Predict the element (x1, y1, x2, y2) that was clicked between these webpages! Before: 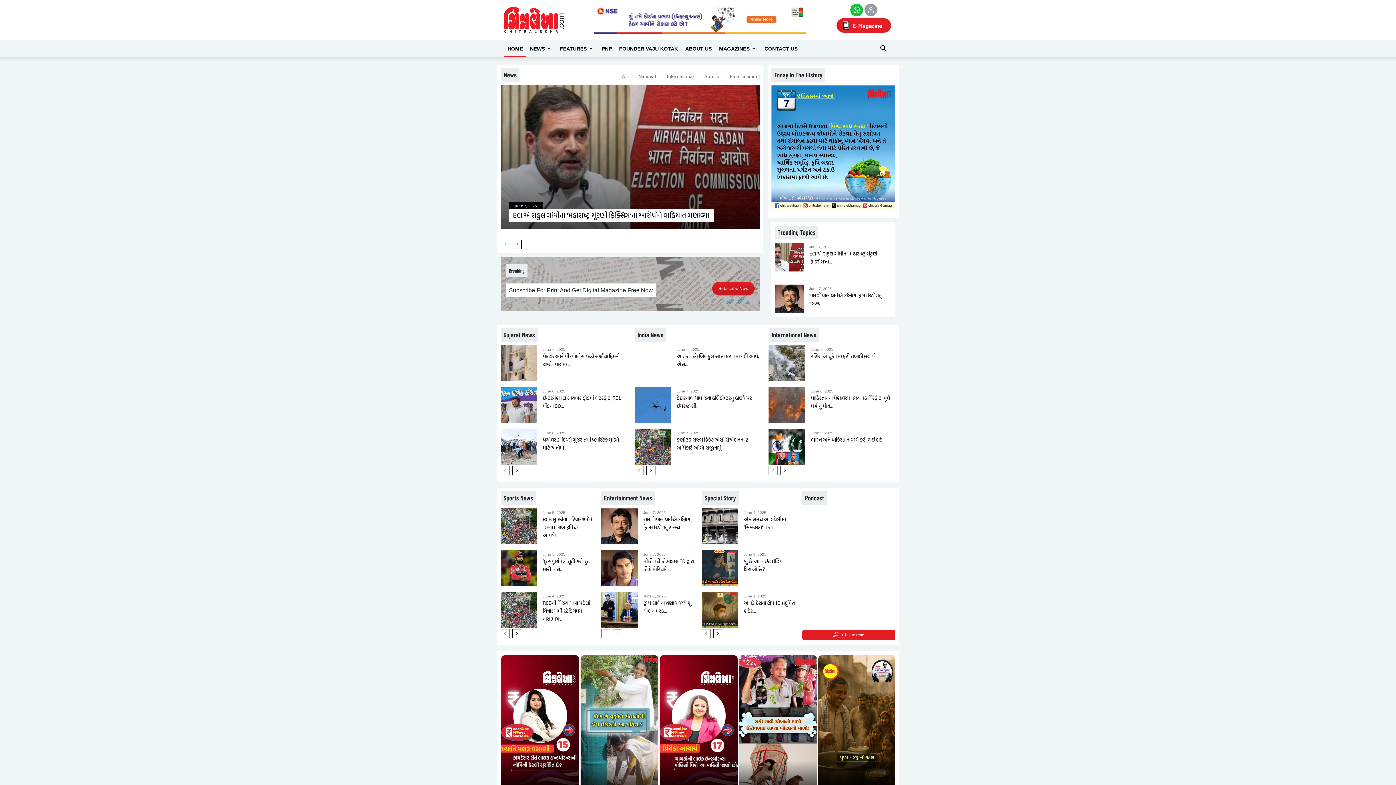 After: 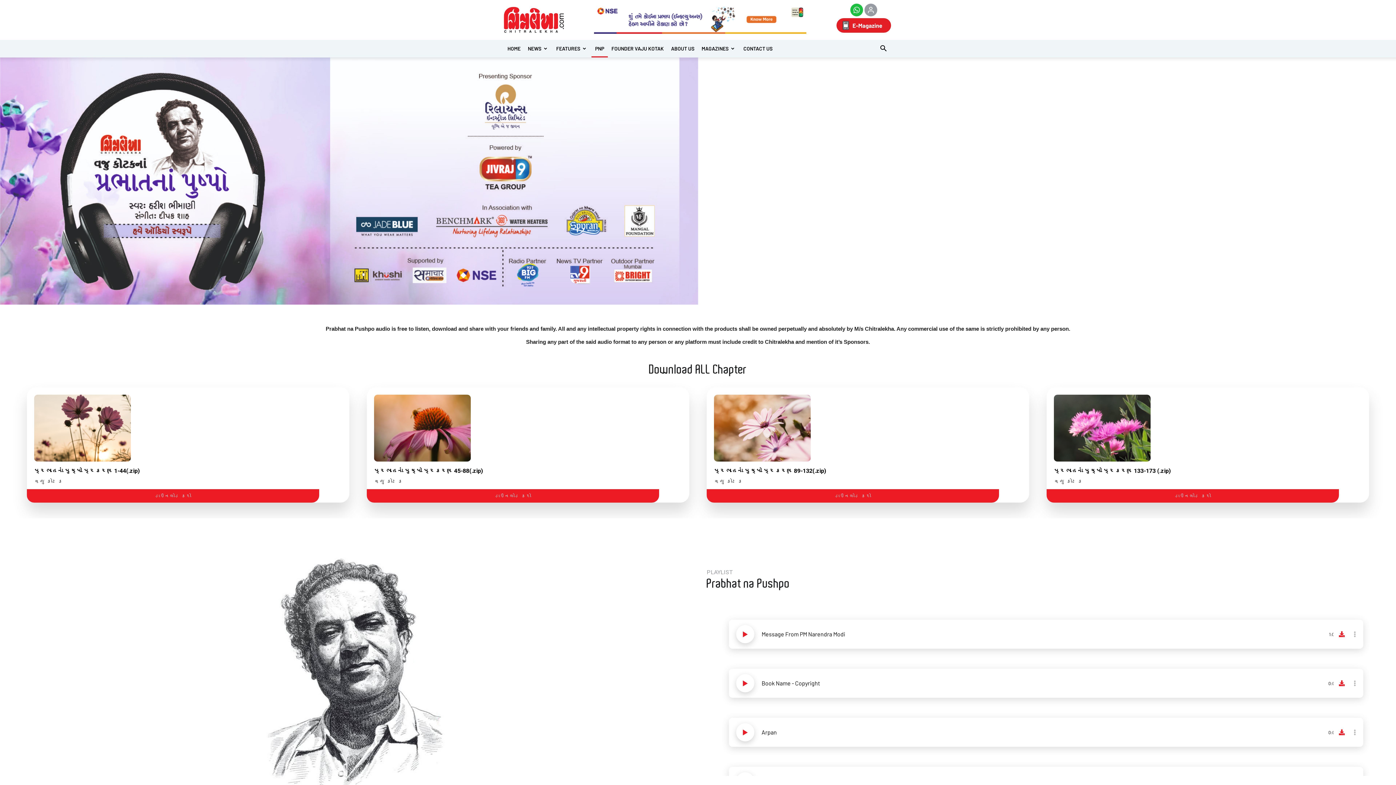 Action: label: PNP bbox: (598, 40, 615, 57)